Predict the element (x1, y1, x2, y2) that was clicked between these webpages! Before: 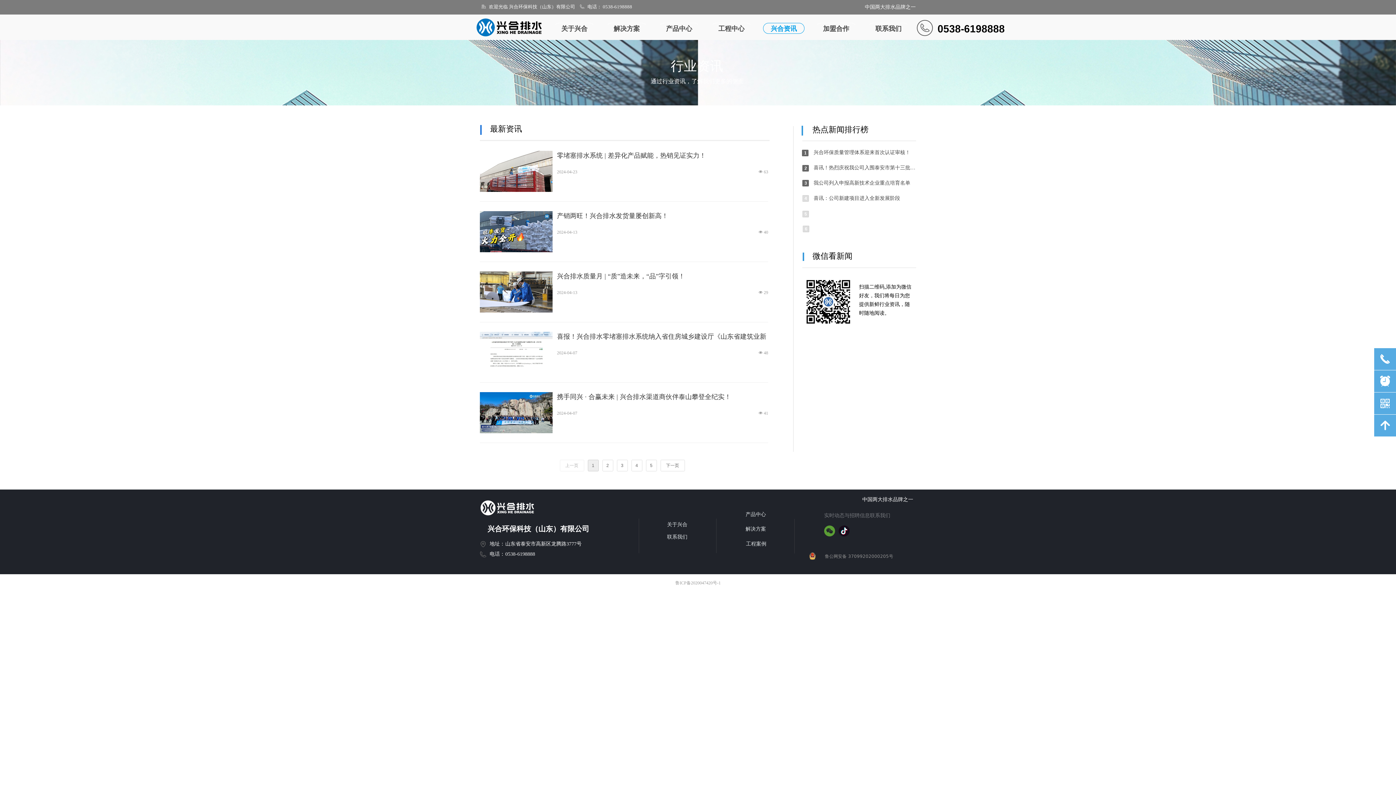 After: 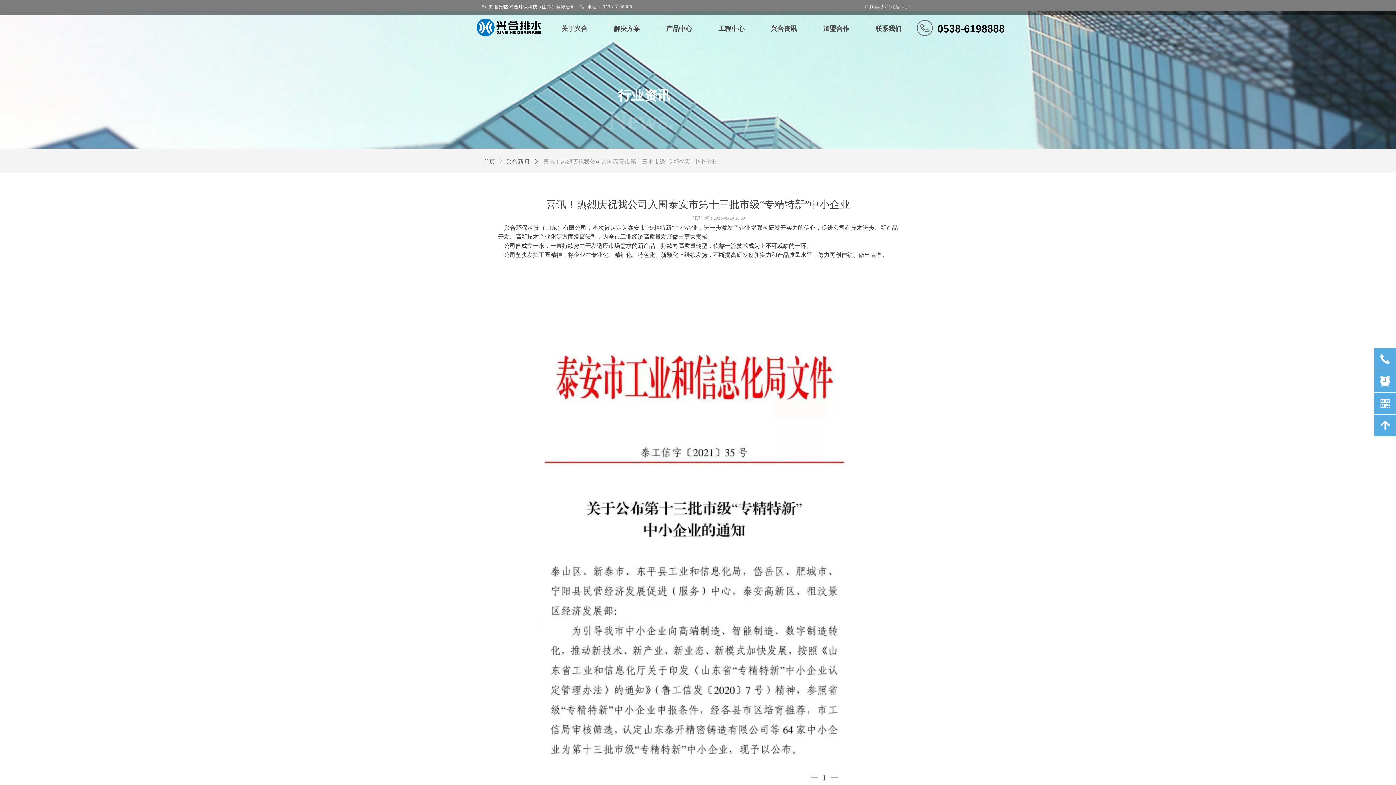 Action: bbox: (813, 160, 916, 175) label: 喜讯！热烈庆祝我公司入围泰安市第十三批市级“专精特新”中小企业